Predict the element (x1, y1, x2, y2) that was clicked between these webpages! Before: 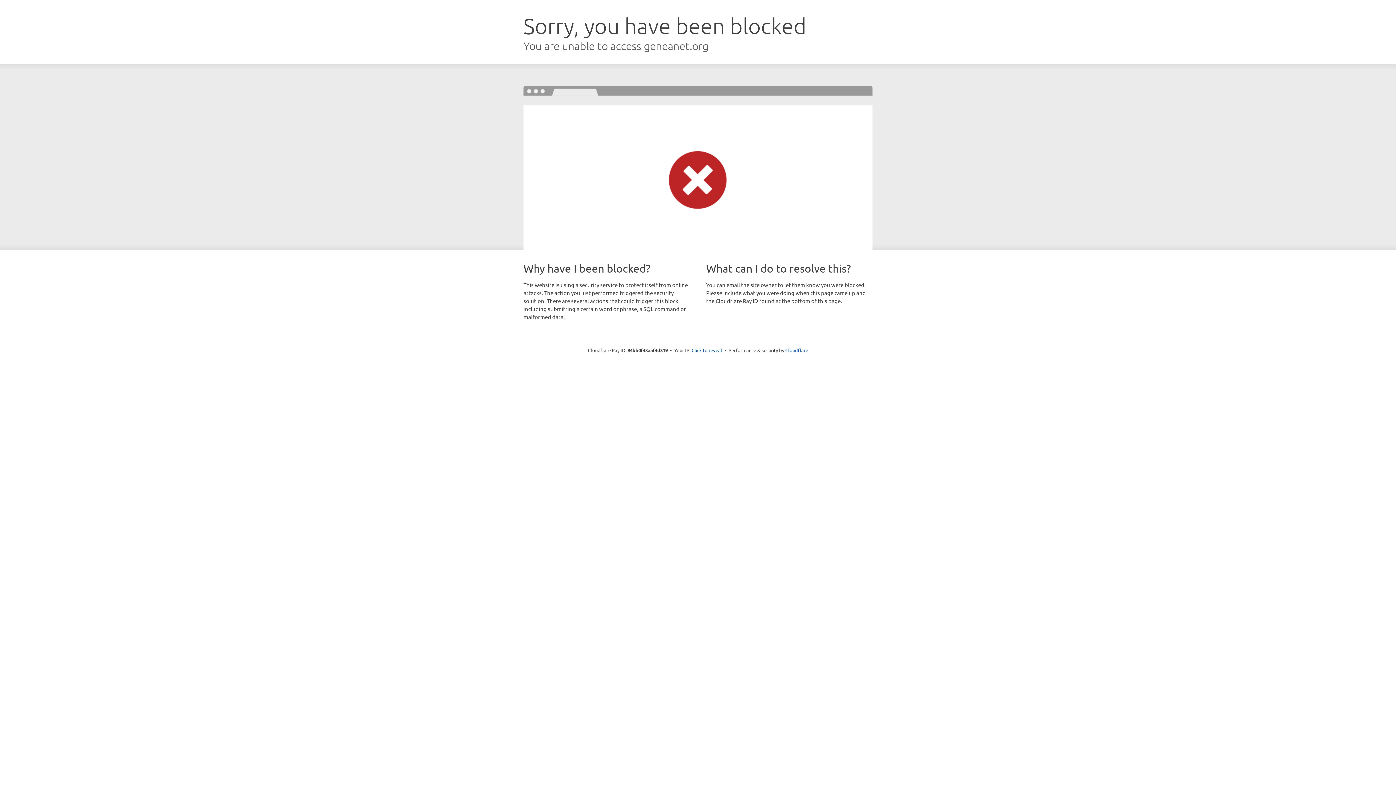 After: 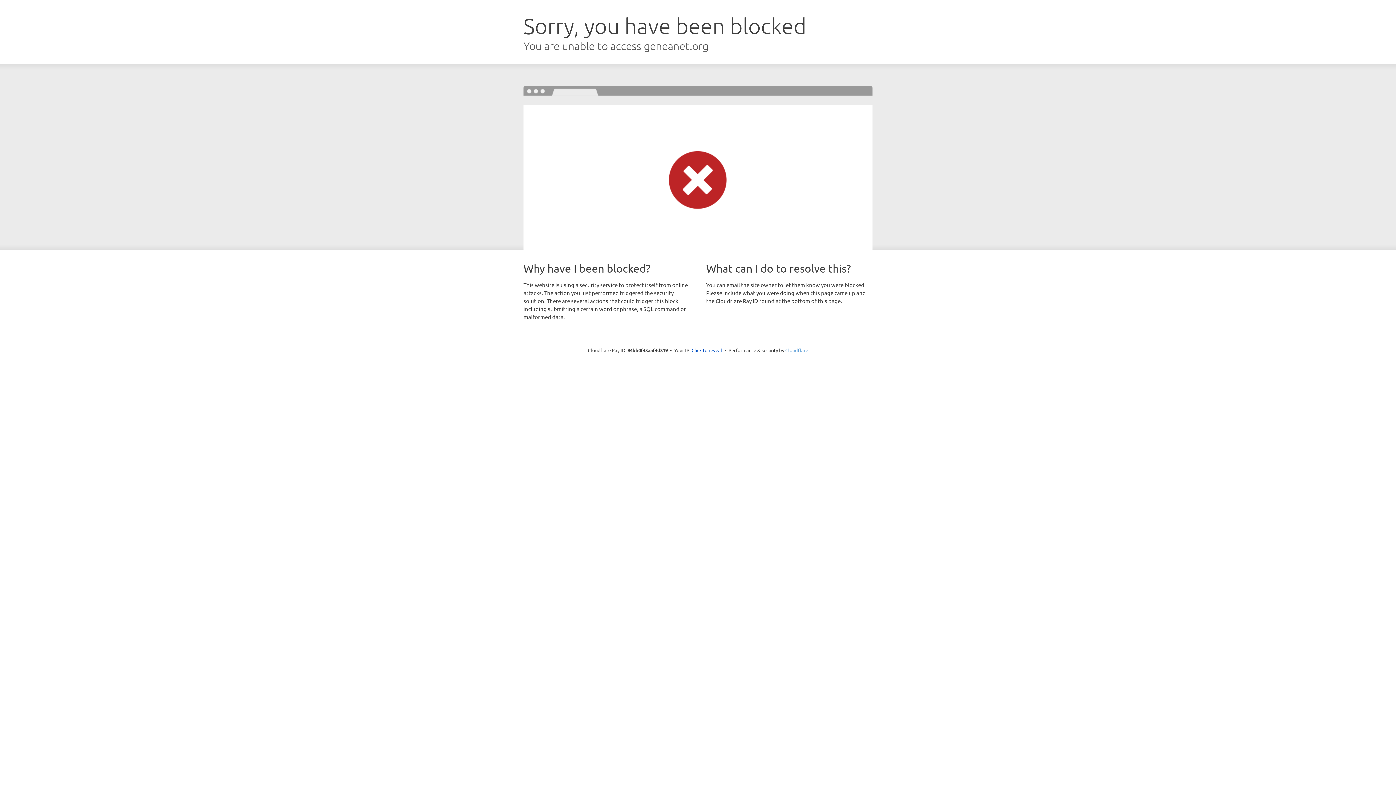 Action: bbox: (785, 347, 808, 353) label: Cloudflare